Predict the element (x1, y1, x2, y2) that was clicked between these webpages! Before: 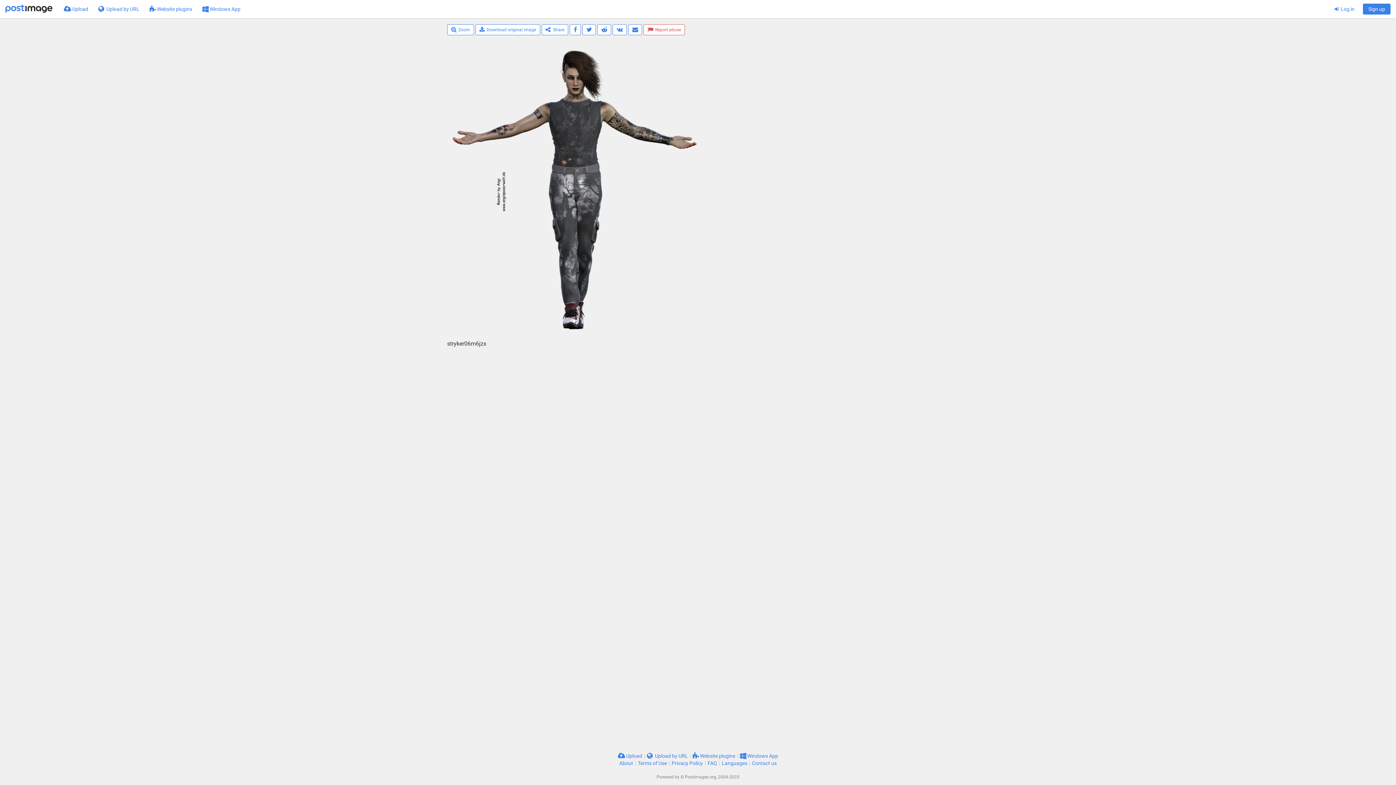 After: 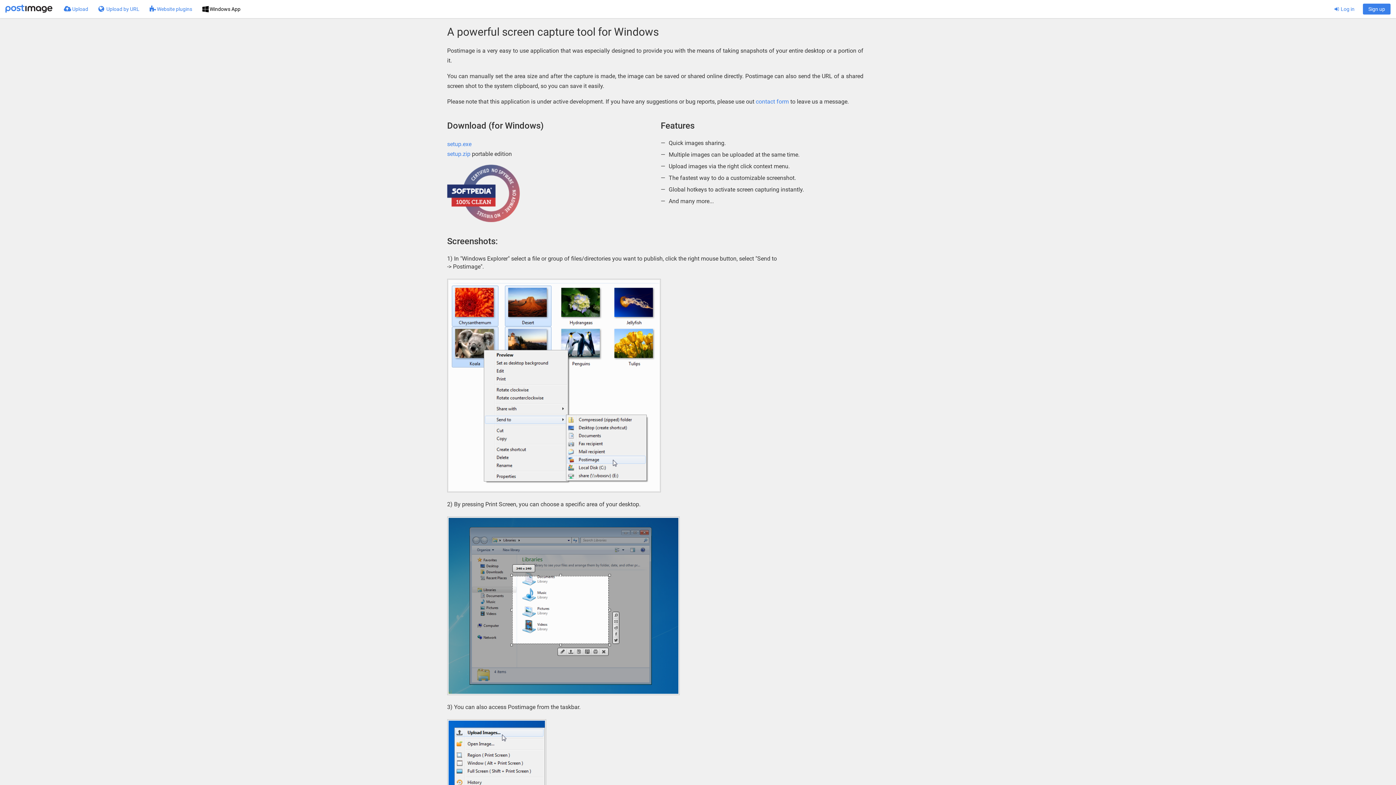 Action: bbox: (197, 0, 245, 18) label:  Windows App